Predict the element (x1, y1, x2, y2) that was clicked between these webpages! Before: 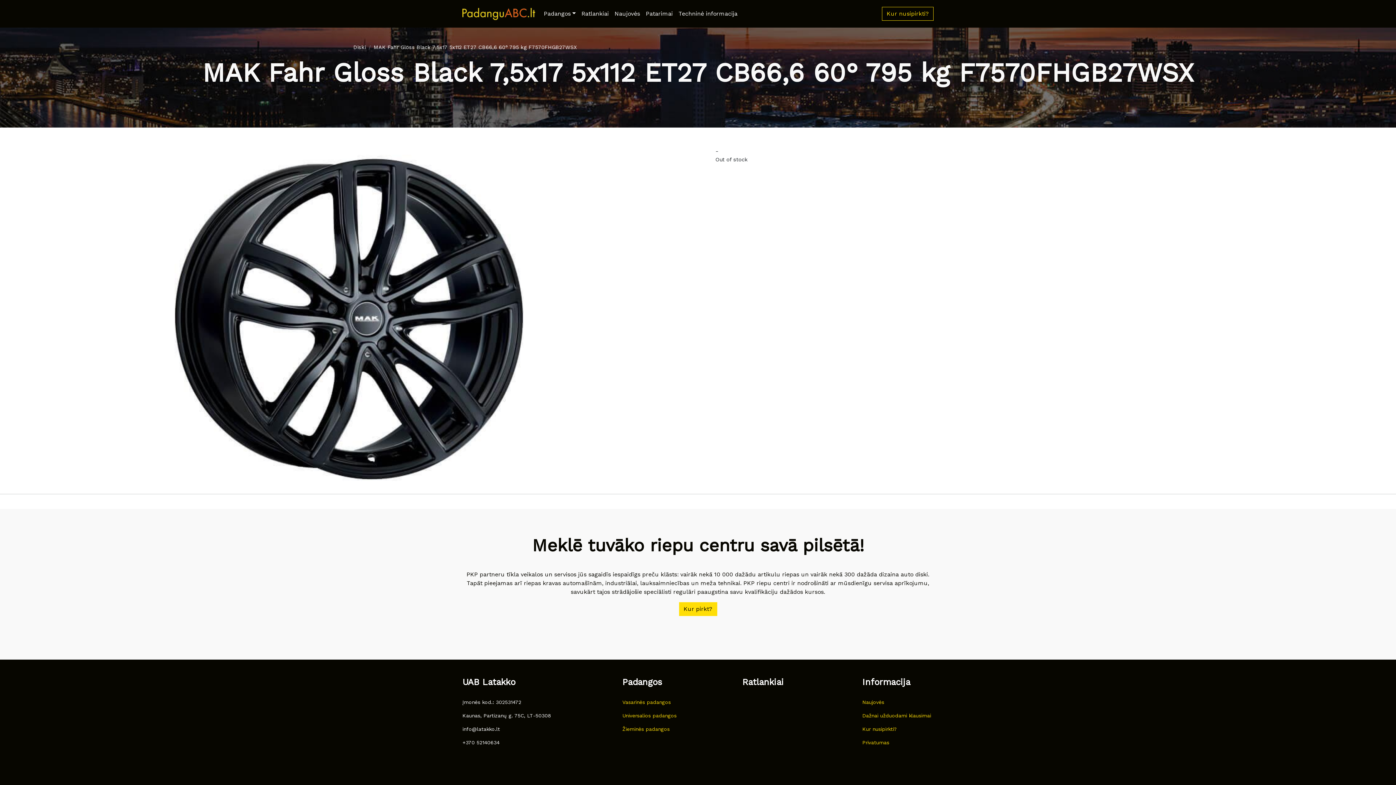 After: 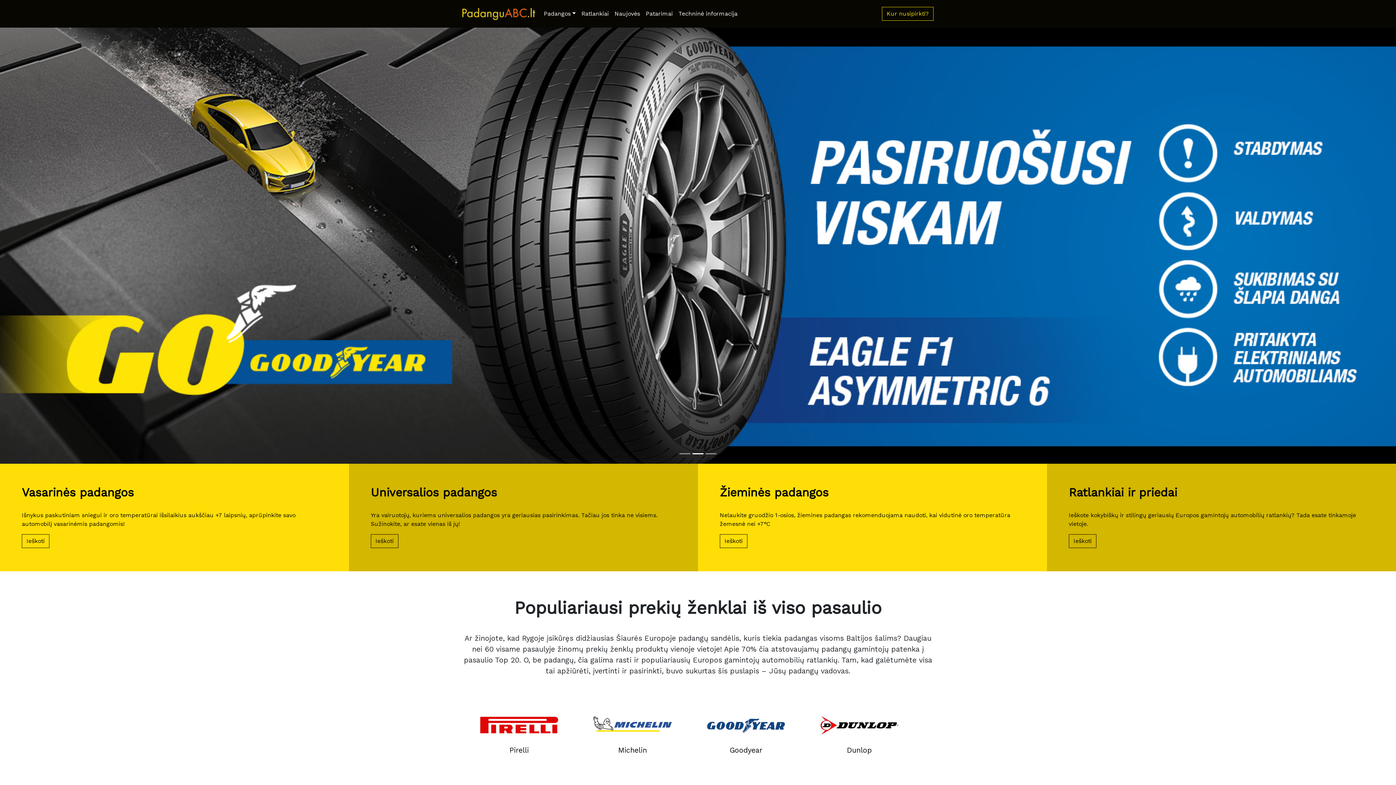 Action: bbox: (462, 5, 535, 21)